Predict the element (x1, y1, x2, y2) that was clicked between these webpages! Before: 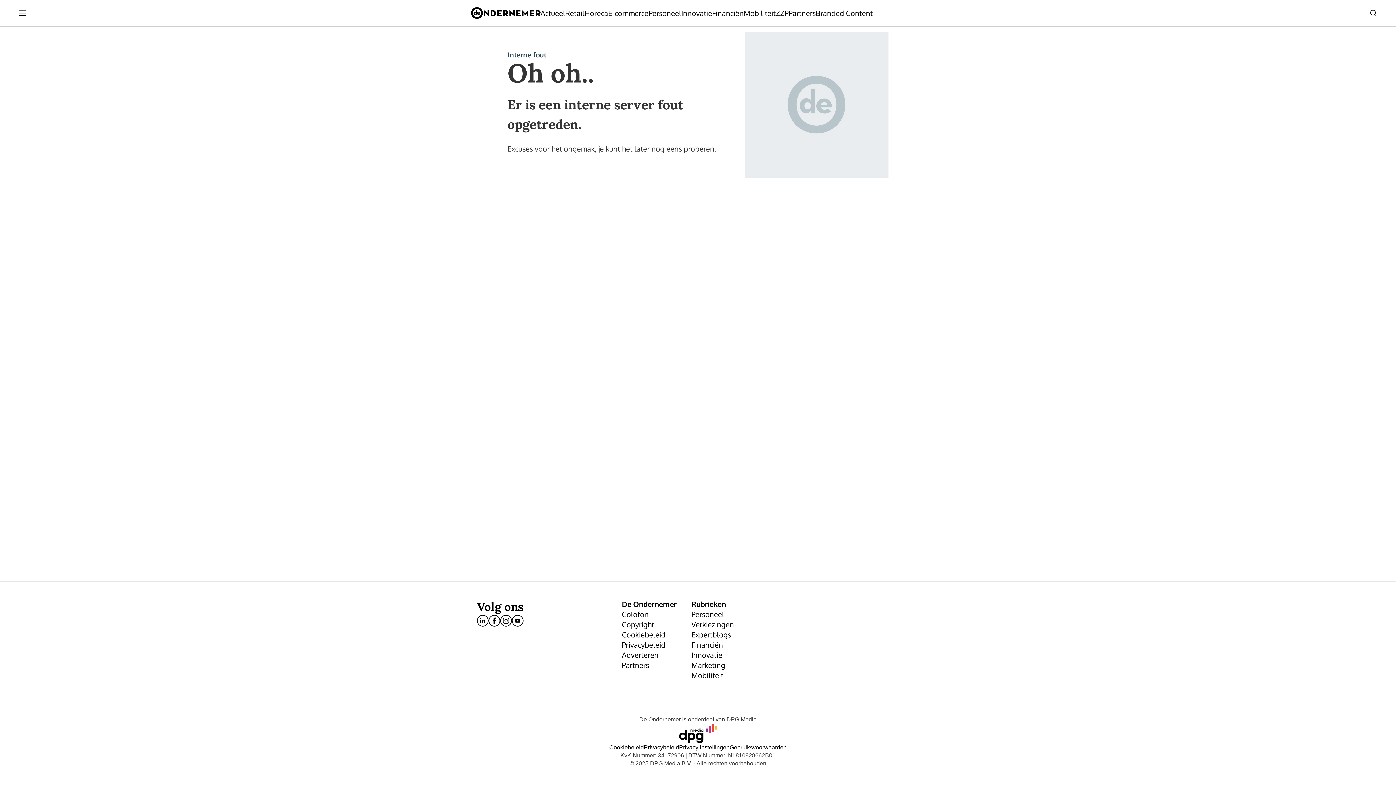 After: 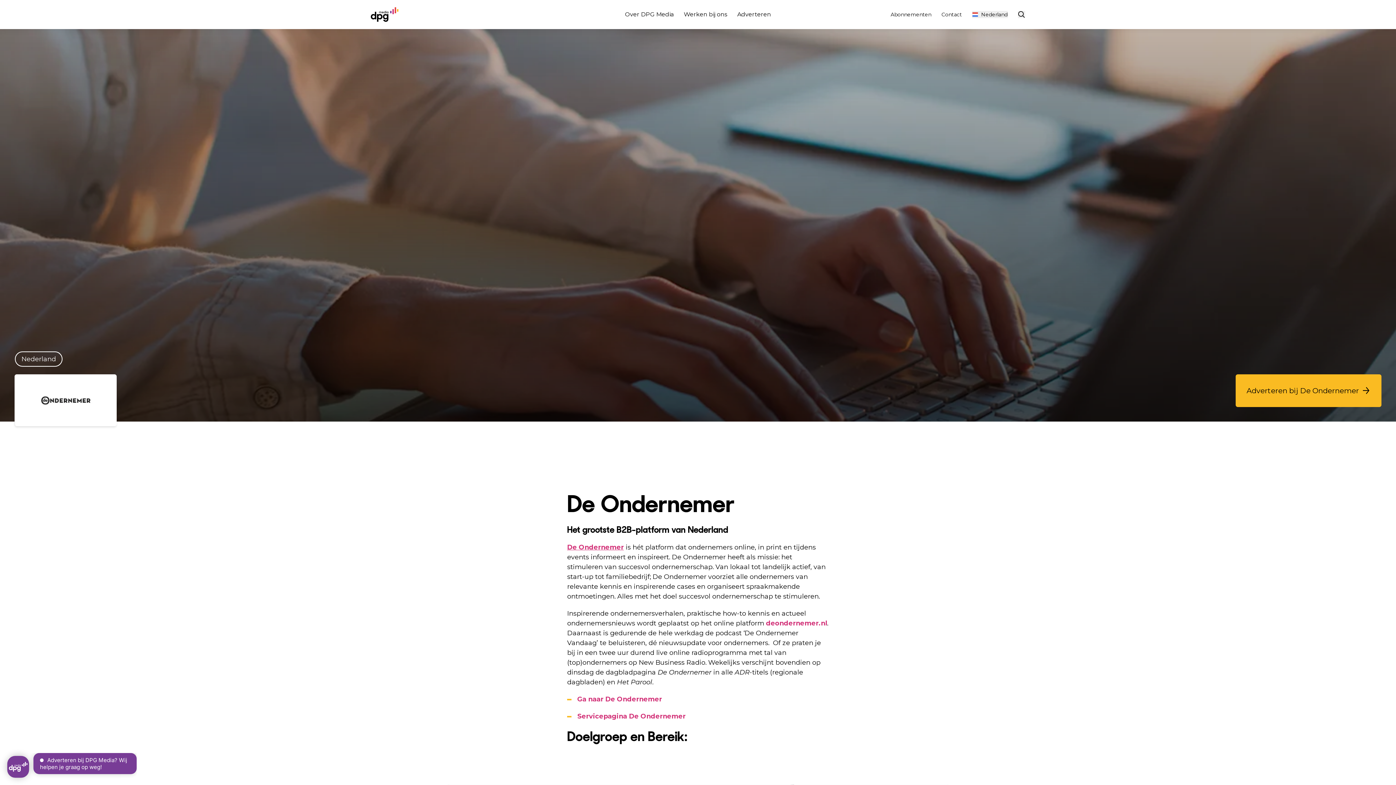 Action: bbox: (622, 650, 691, 660) label: Adverteren